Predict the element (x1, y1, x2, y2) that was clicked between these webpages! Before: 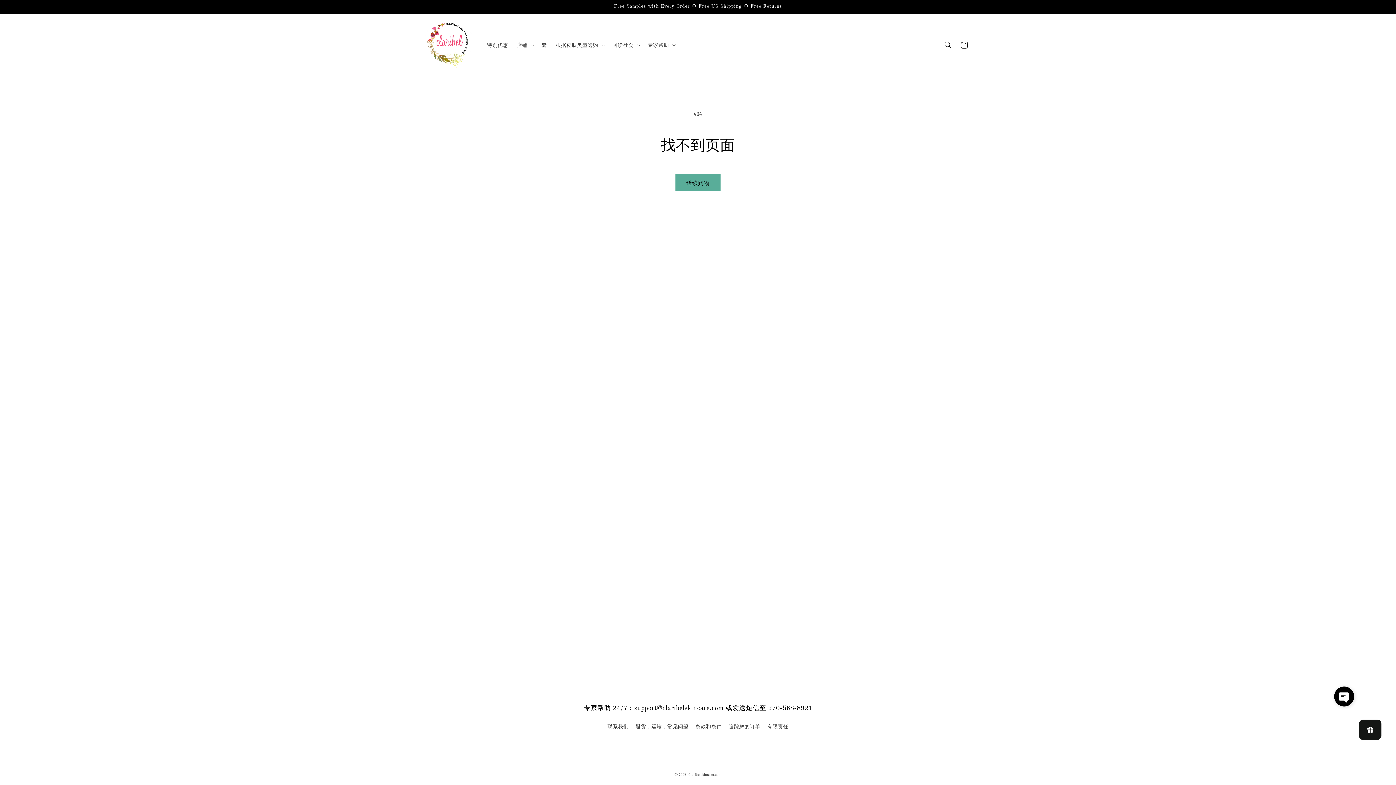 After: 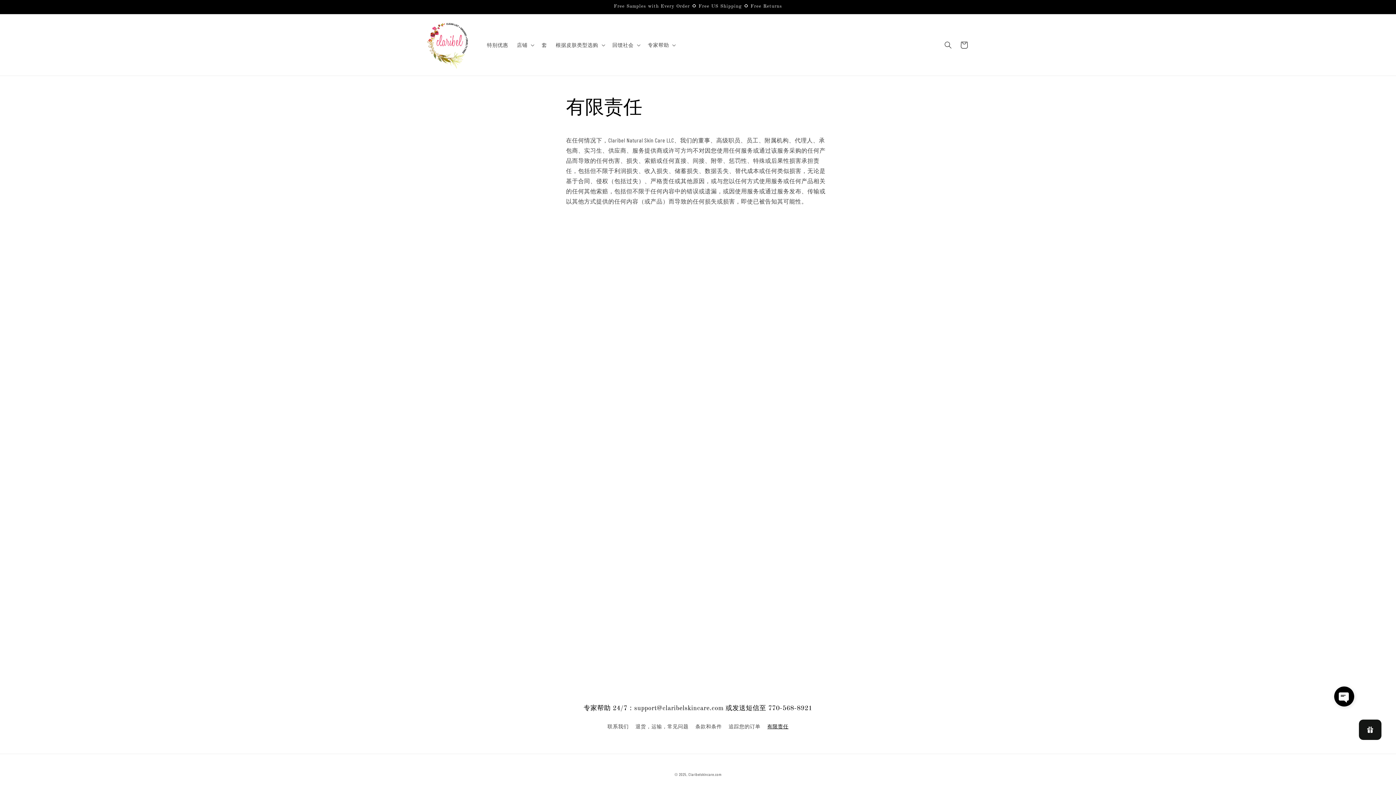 Action: label: 有限责任 bbox: (767, 720, 788, 733)